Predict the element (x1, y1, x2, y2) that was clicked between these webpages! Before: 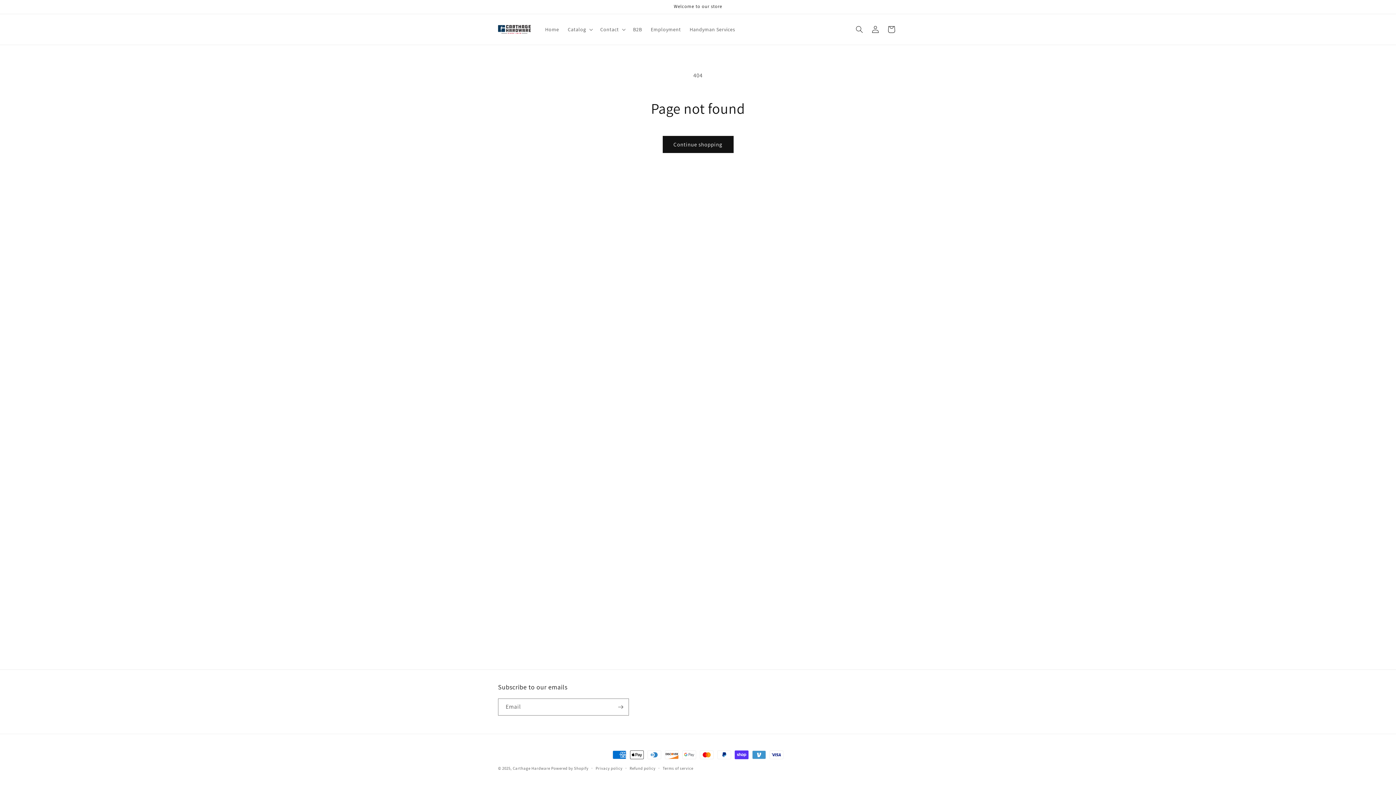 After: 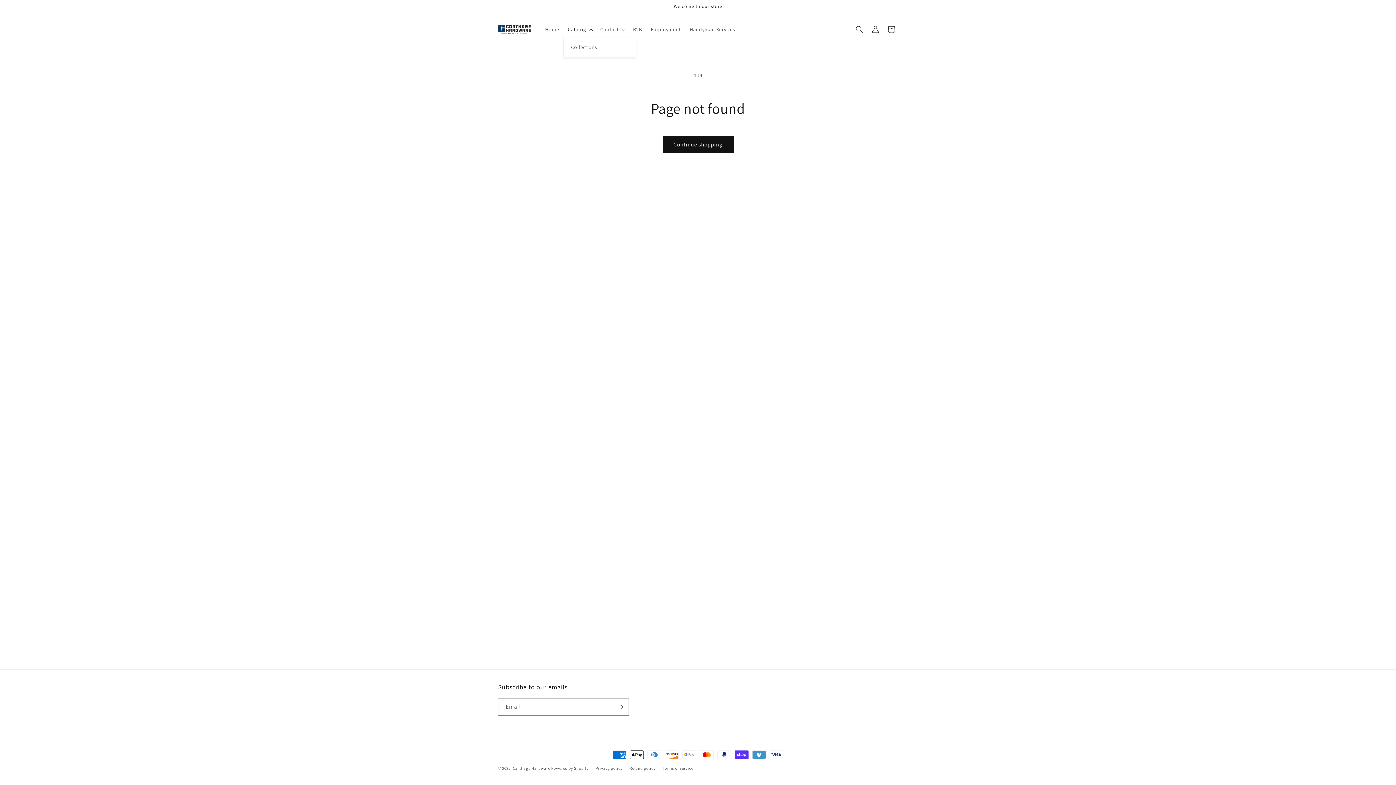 Action: label: Catalog bbox: (563, 21, 596, 37)